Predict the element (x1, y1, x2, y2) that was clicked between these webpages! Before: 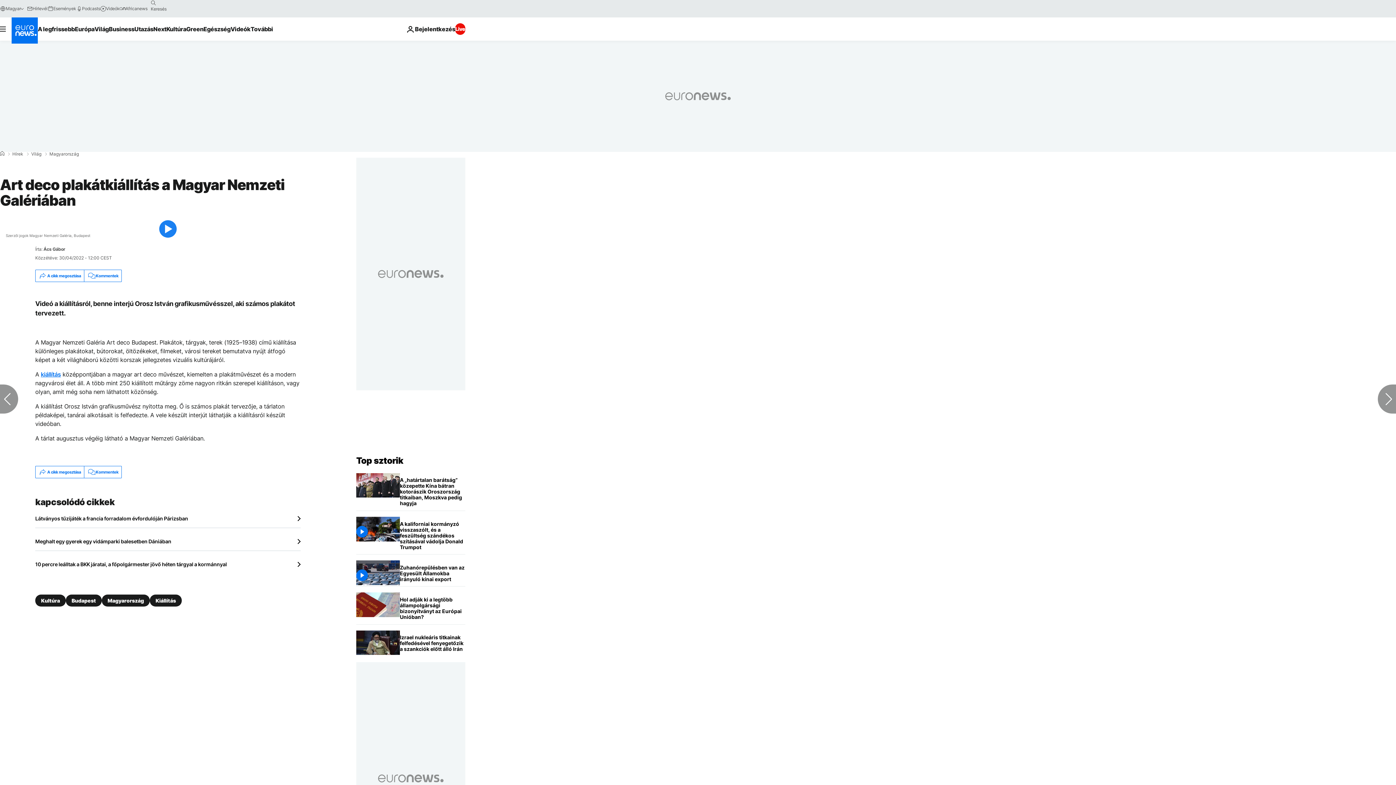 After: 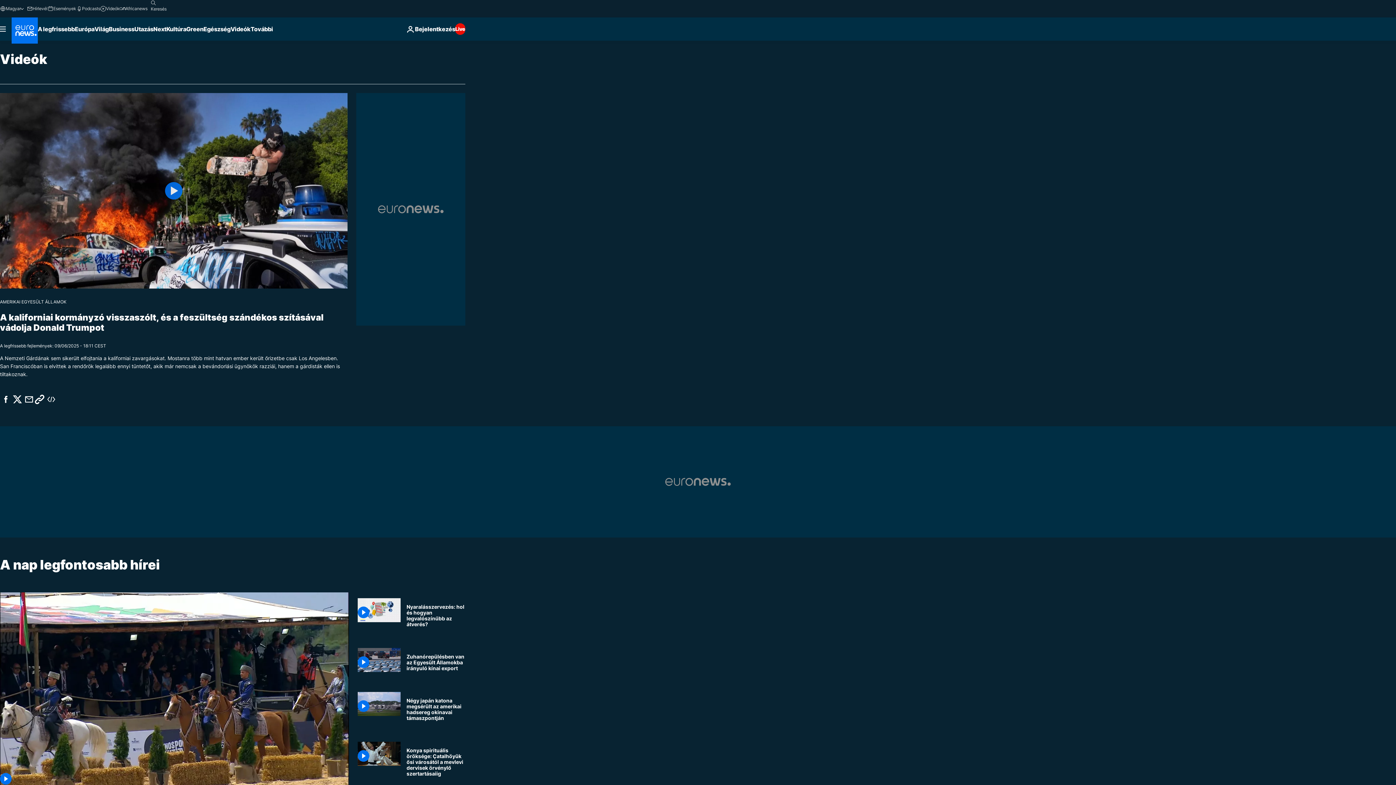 Action: label: Read more about Videók bbox: (230, 17, 250, 40)